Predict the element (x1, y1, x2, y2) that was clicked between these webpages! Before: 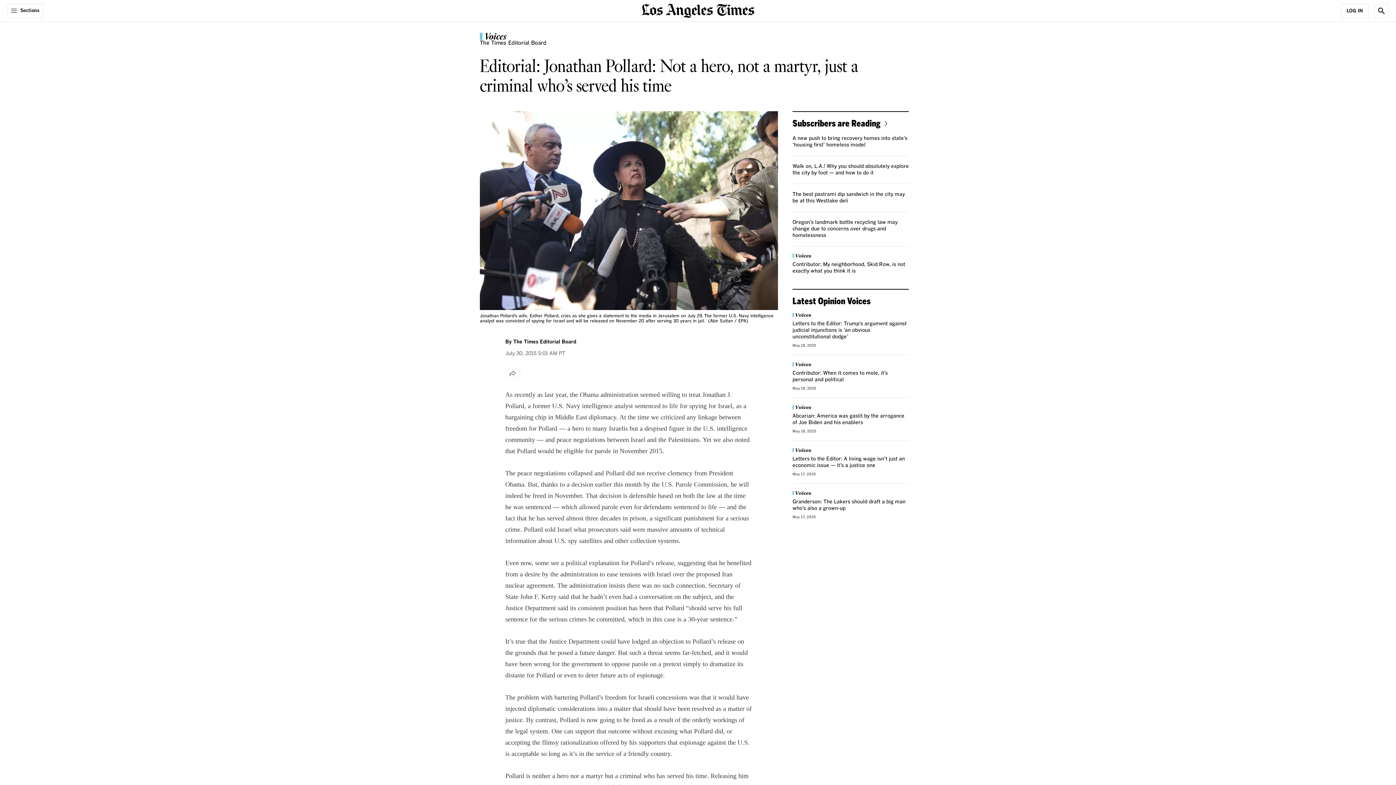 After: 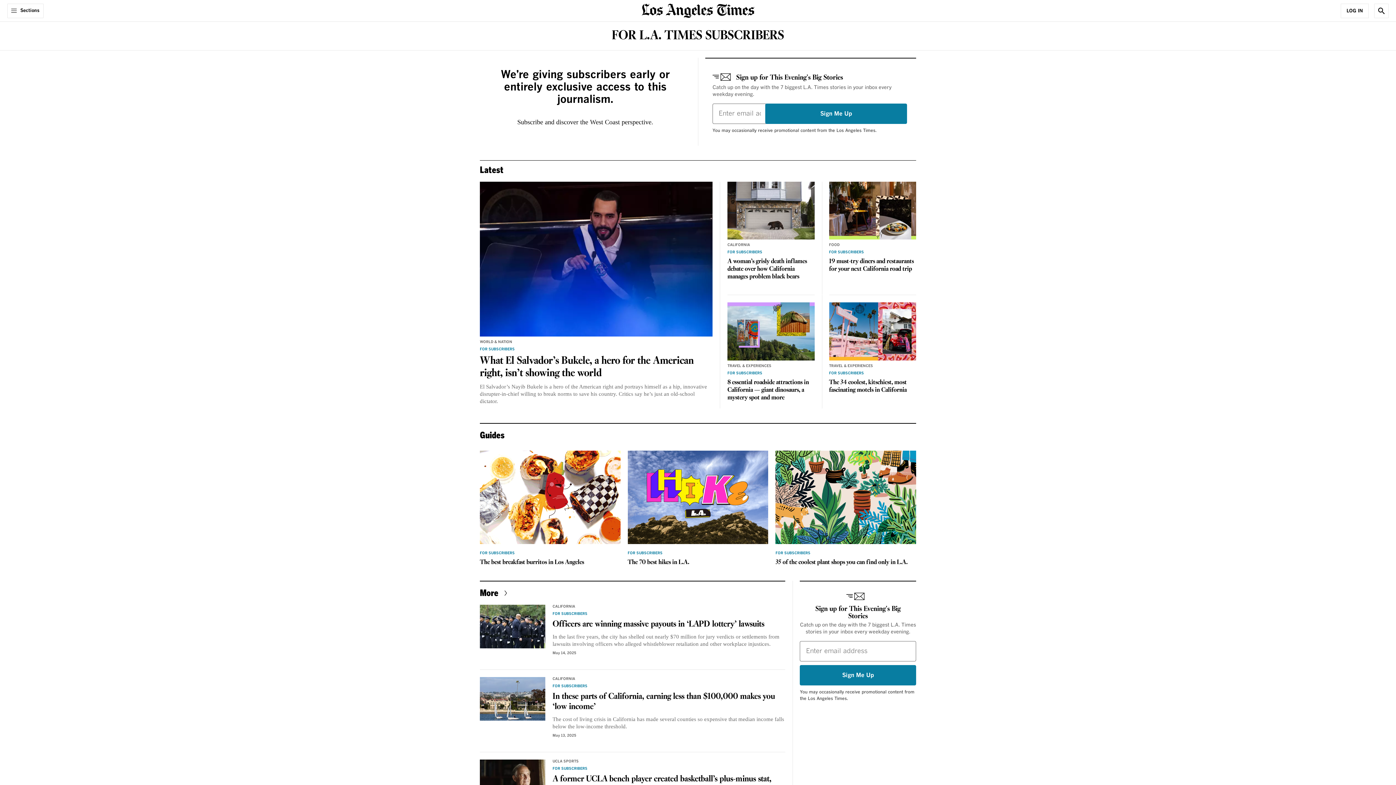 Action: label: Subscribers are Reading bbox: (792, 117, 890, 128)